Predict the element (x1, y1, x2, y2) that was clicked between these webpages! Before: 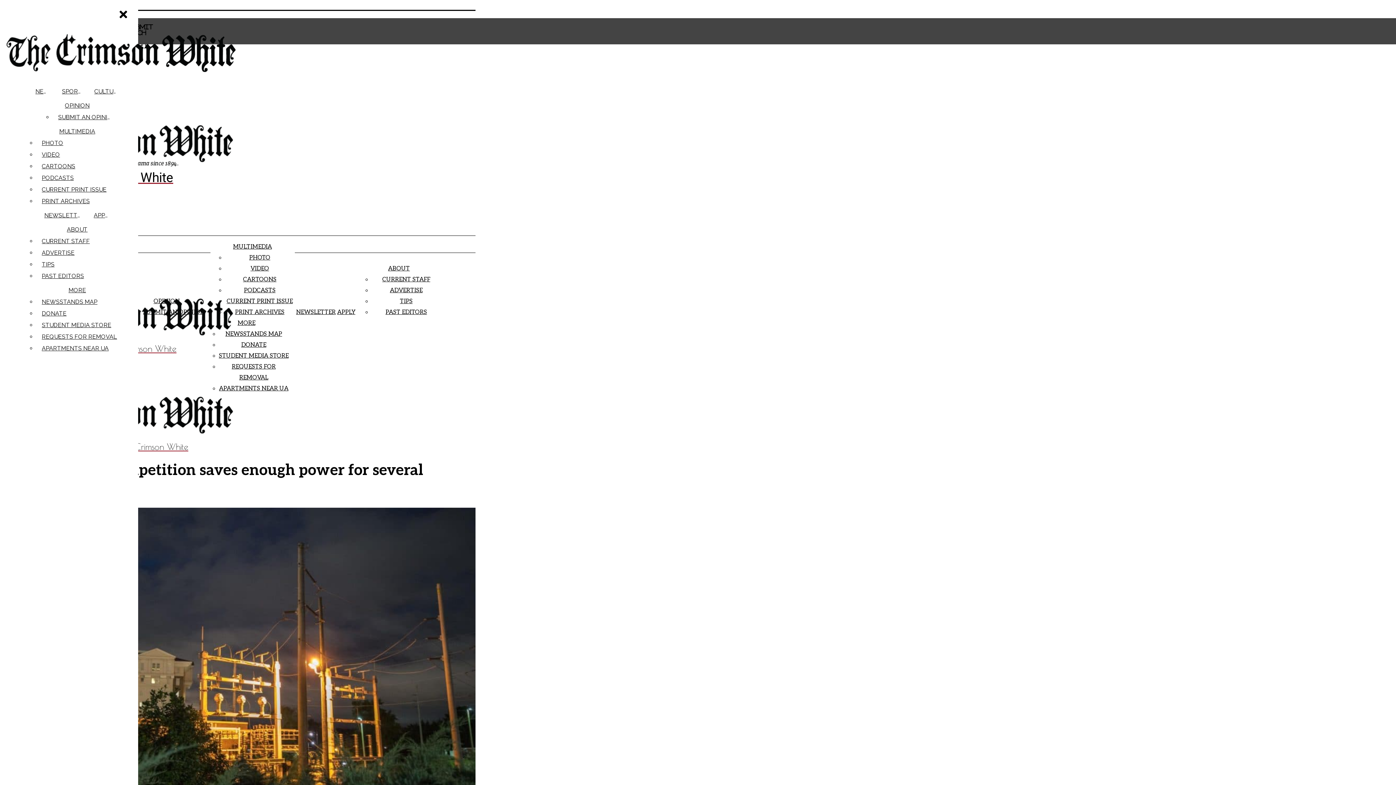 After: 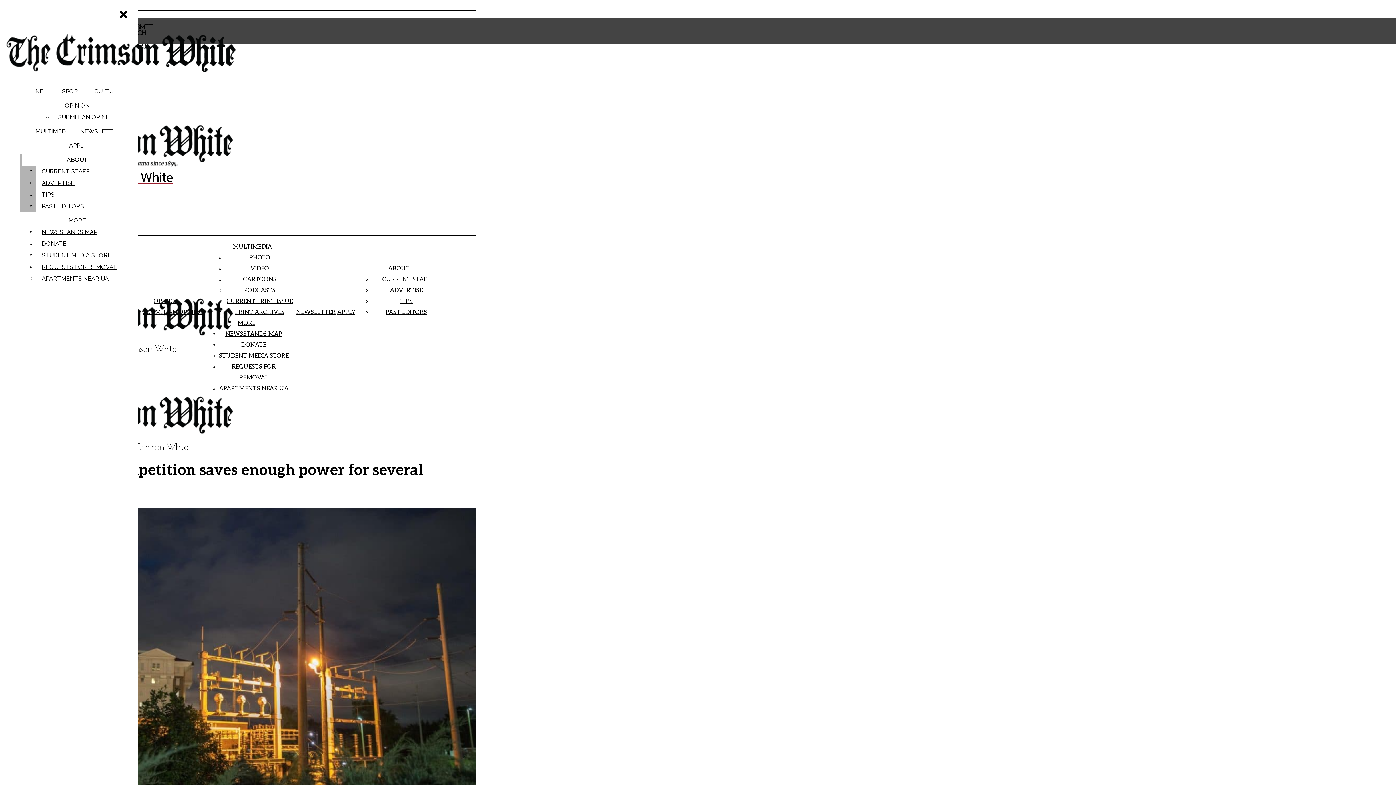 Action: label: PODCASTS bbox: (38, 172, 132, 184)